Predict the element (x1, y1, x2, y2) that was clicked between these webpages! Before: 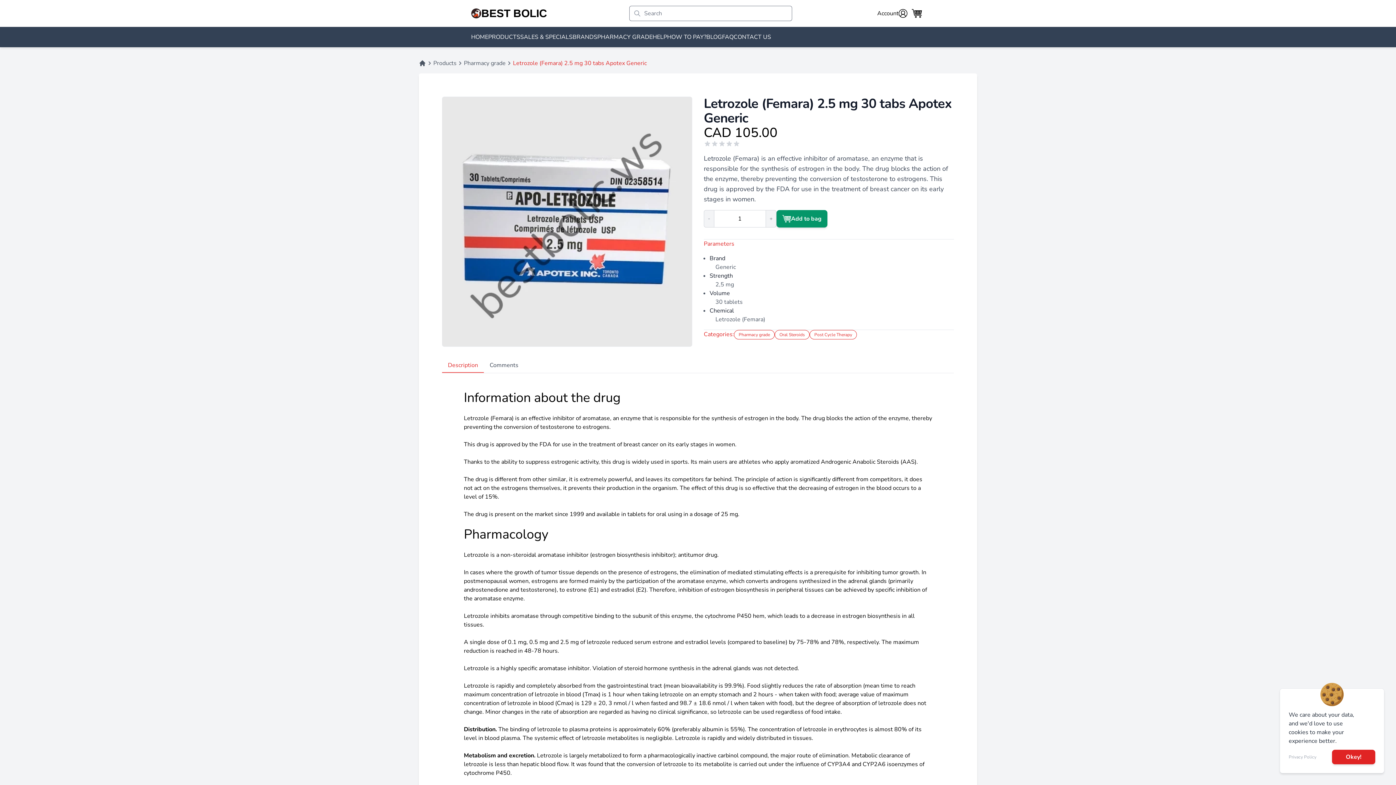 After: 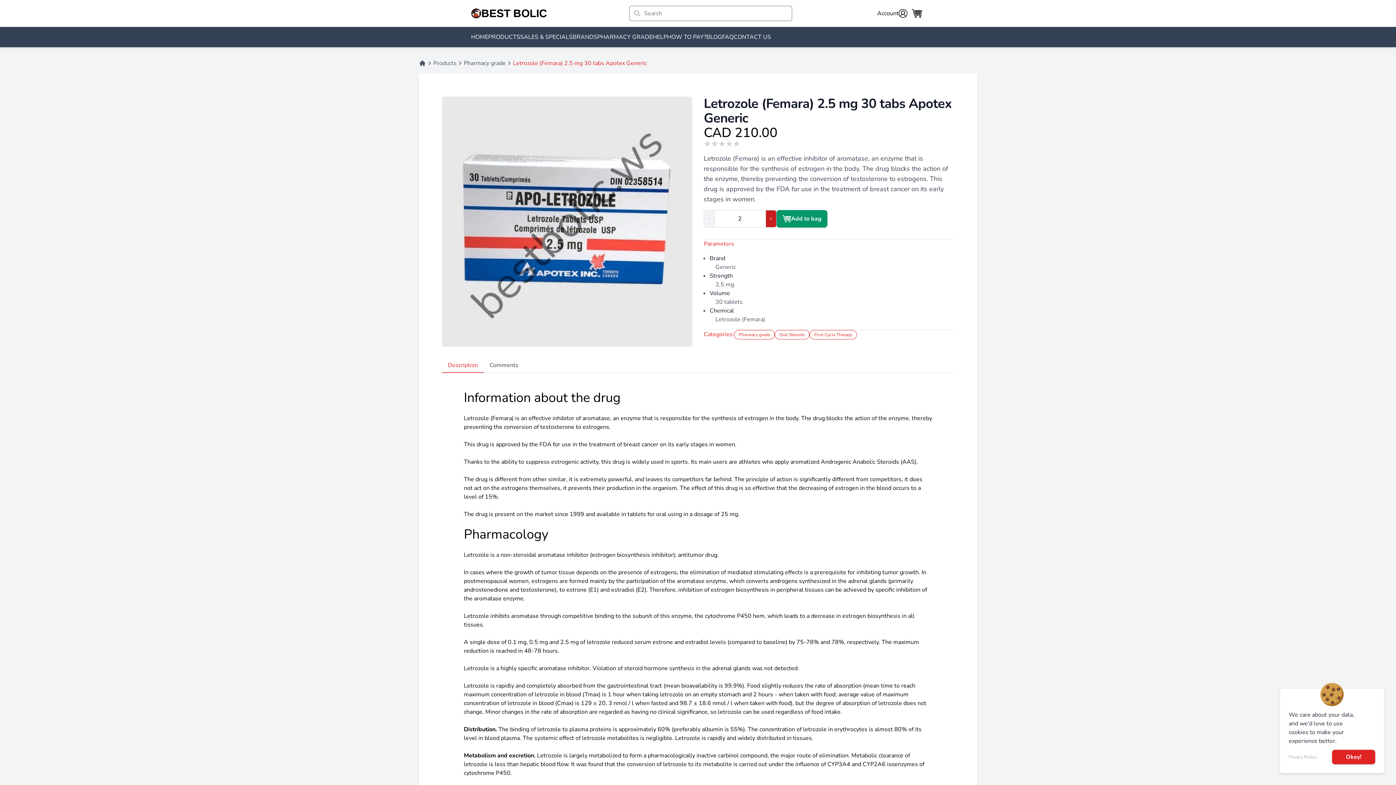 Action: label: + bbox: (763, 210, 778, 227)